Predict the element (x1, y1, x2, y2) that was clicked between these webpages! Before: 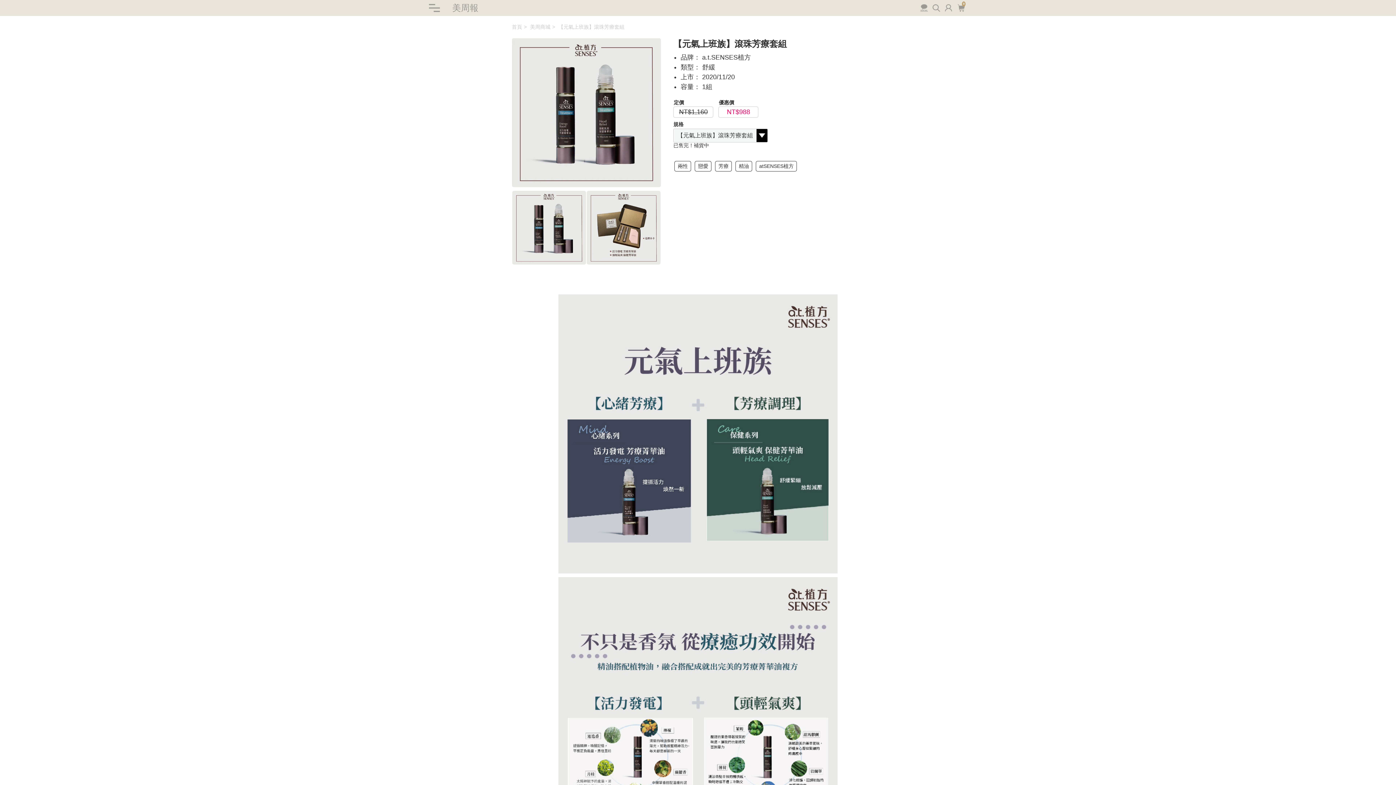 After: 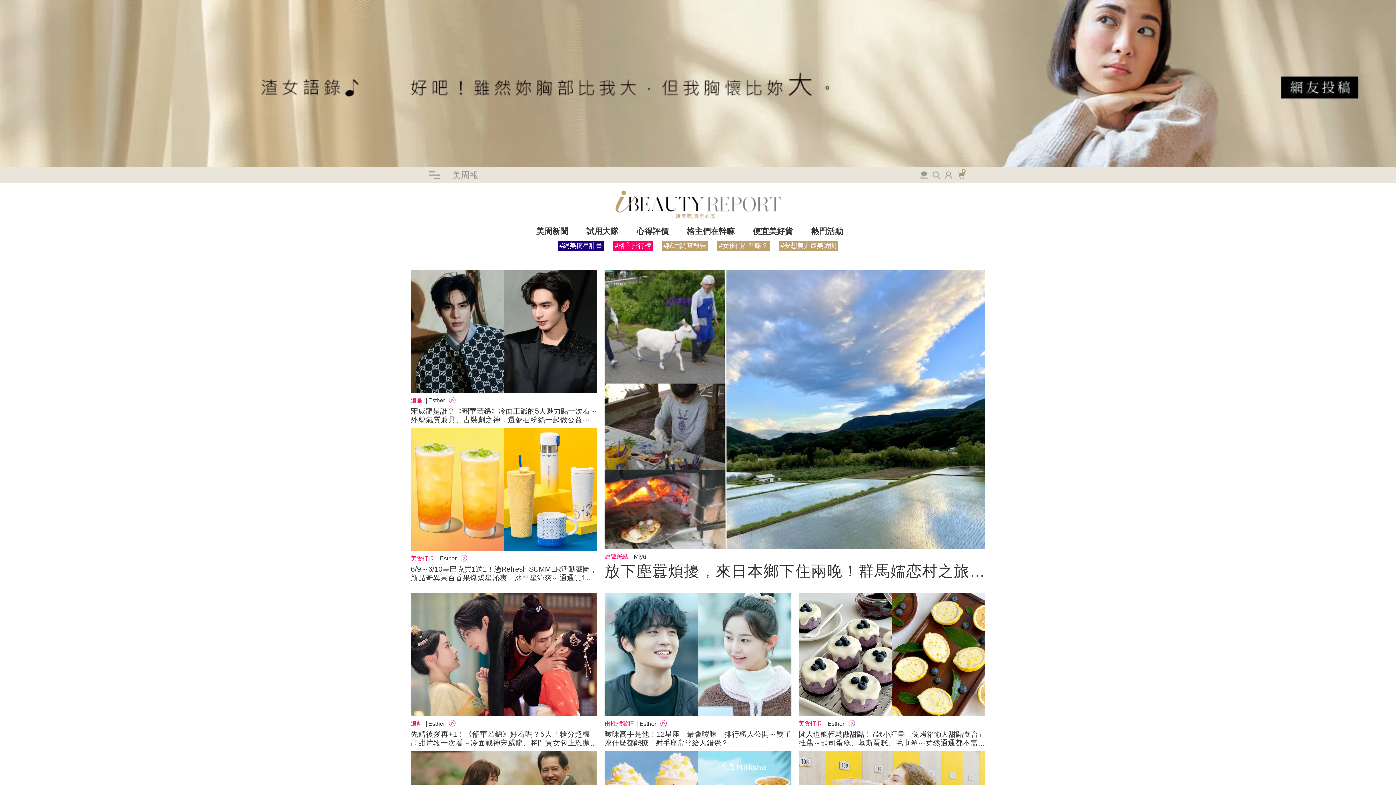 Action: label: 首頁 bbox: (512, 24, 528, 29)